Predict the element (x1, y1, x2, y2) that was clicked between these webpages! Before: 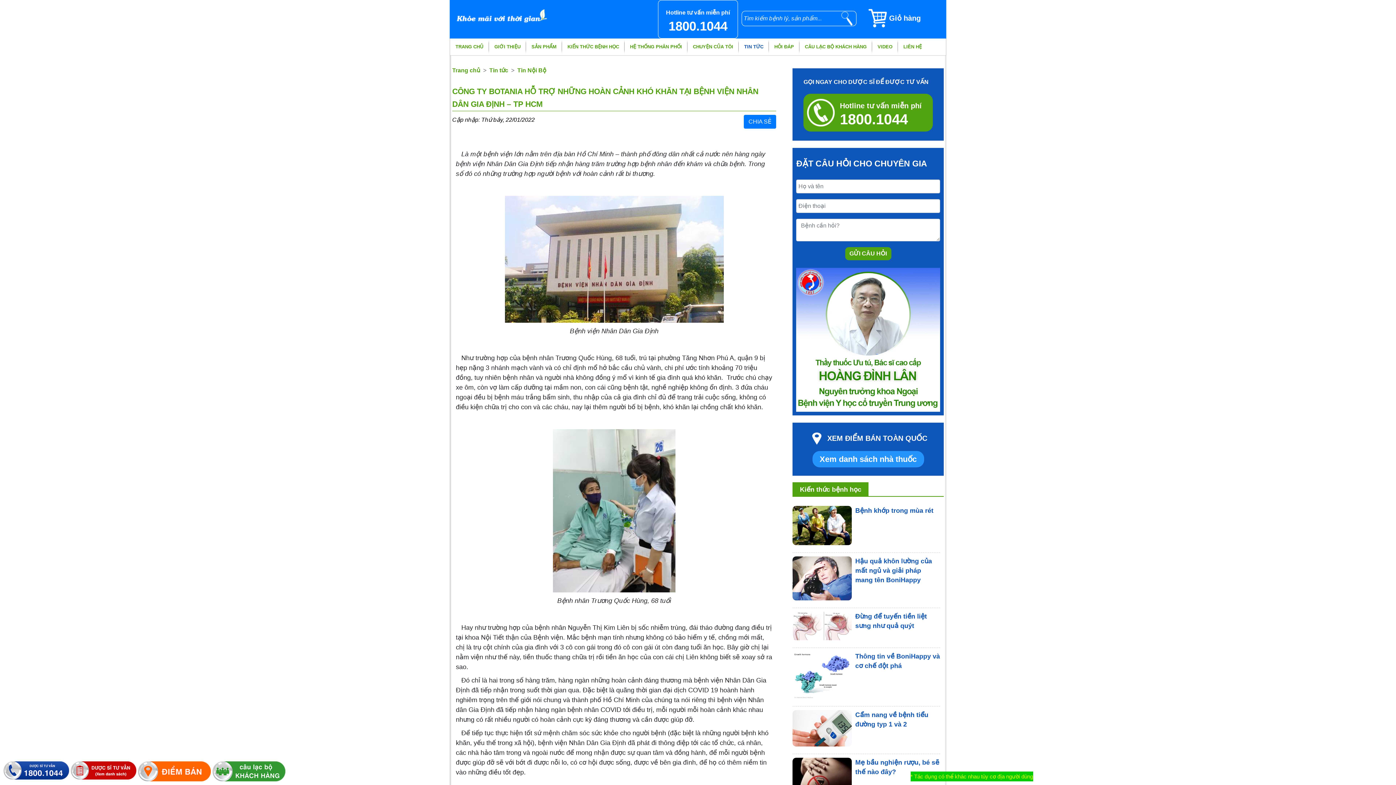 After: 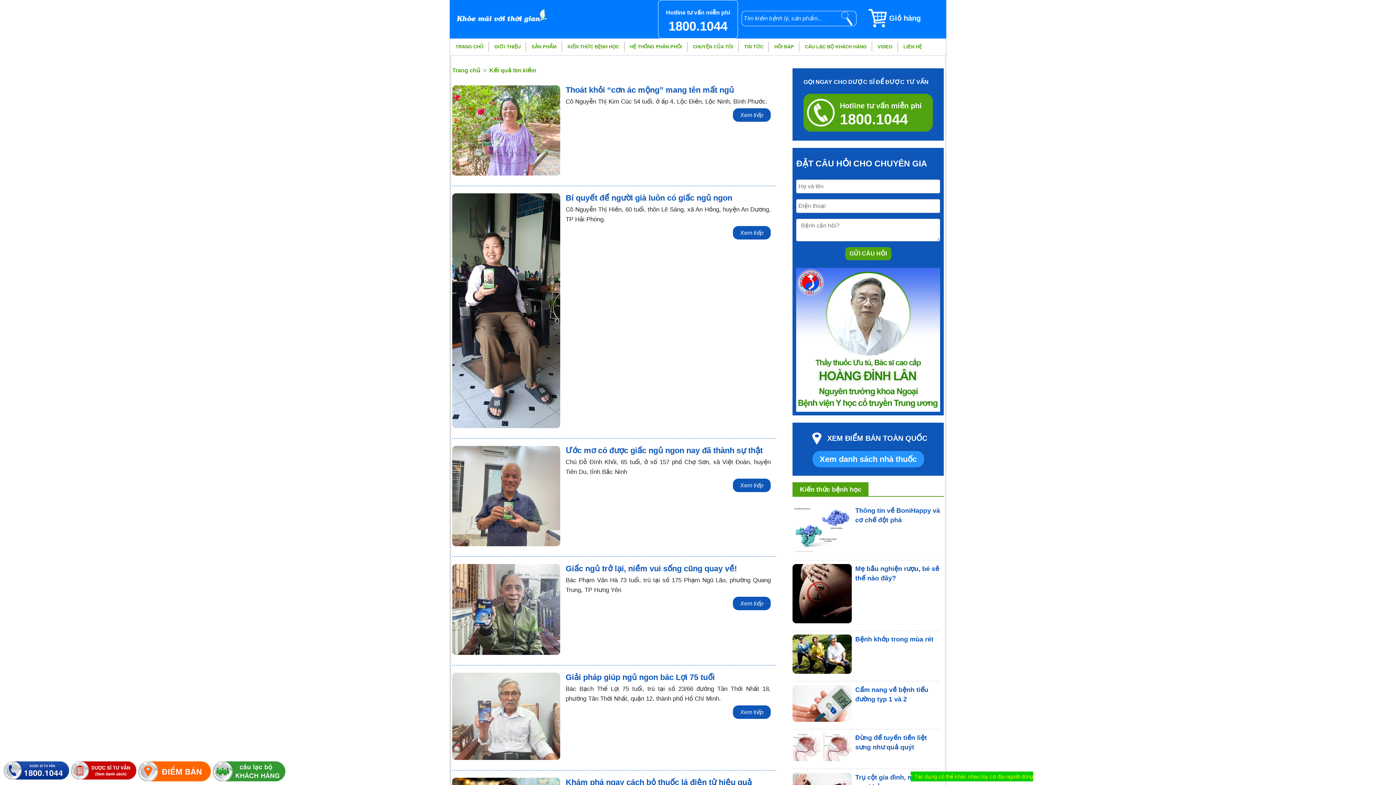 Action: bbox: (838, 11, 856, 25) label: tìm kiếm